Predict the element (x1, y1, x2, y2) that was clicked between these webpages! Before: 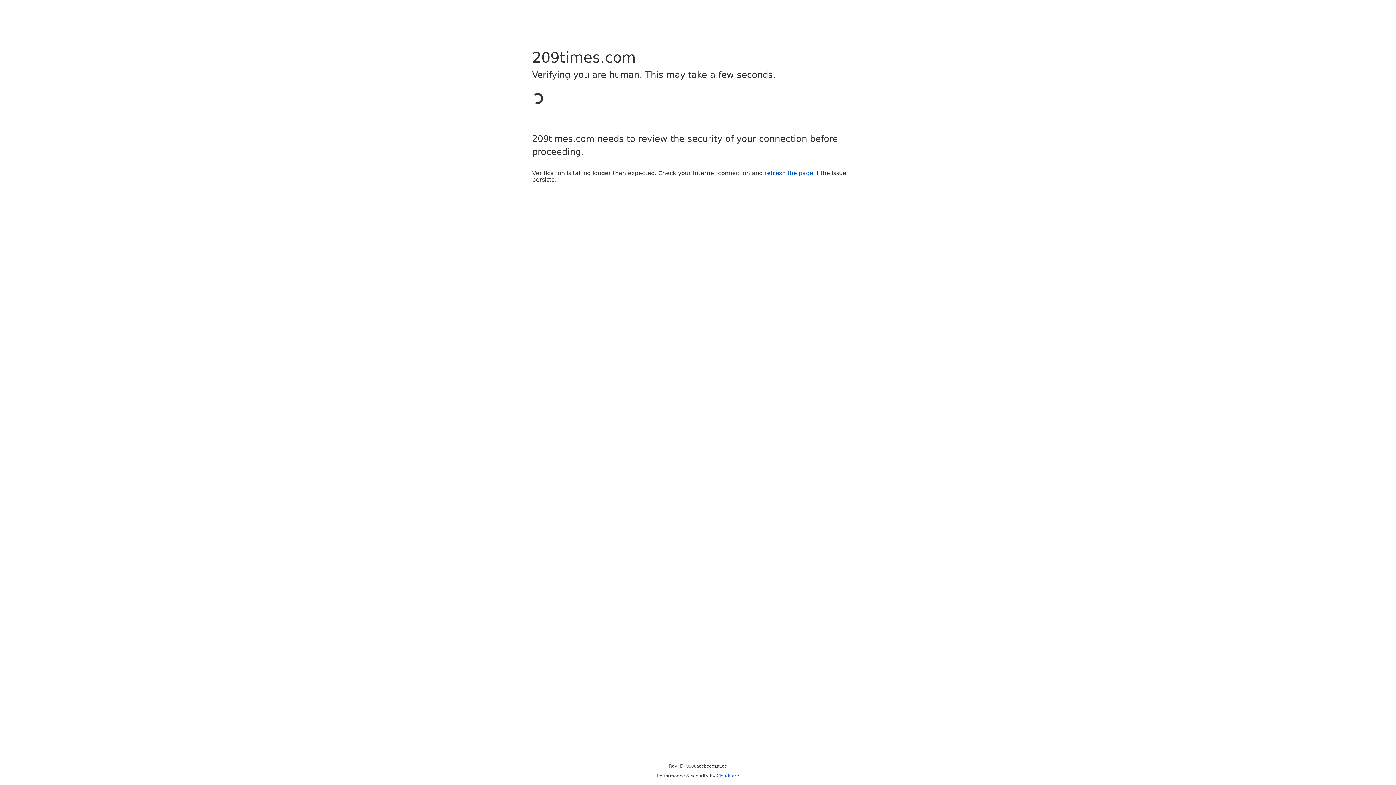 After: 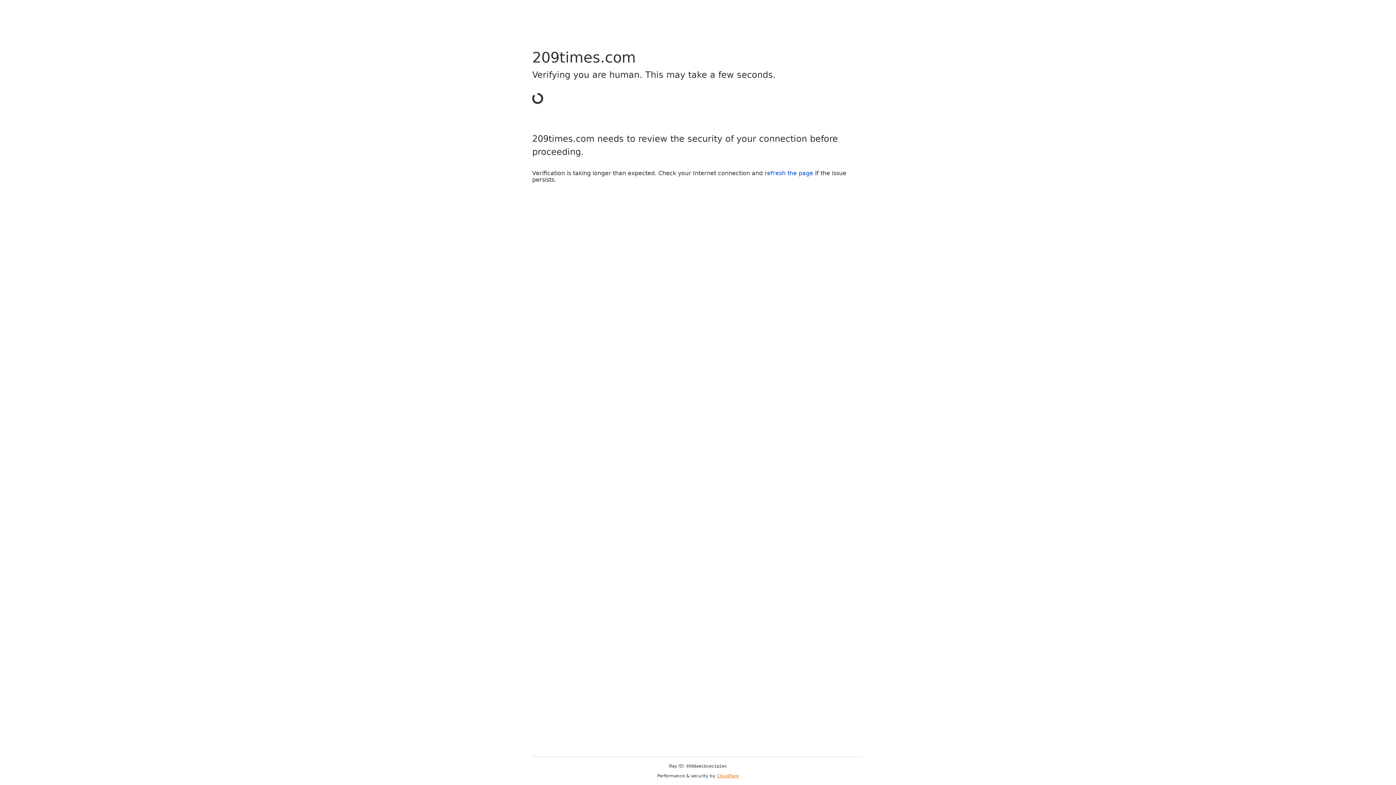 Action: label: Cloudflare bbox: (716, 773, 739, 778)